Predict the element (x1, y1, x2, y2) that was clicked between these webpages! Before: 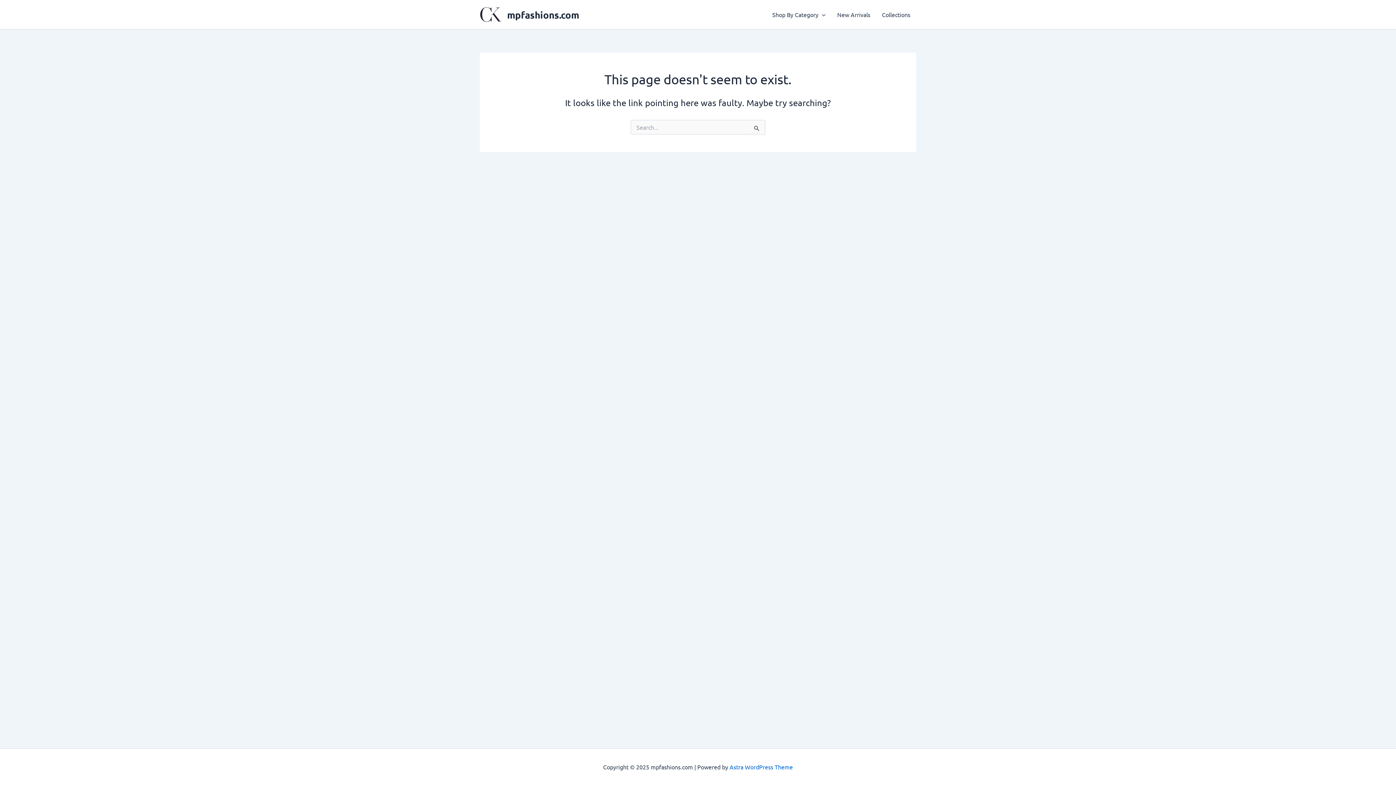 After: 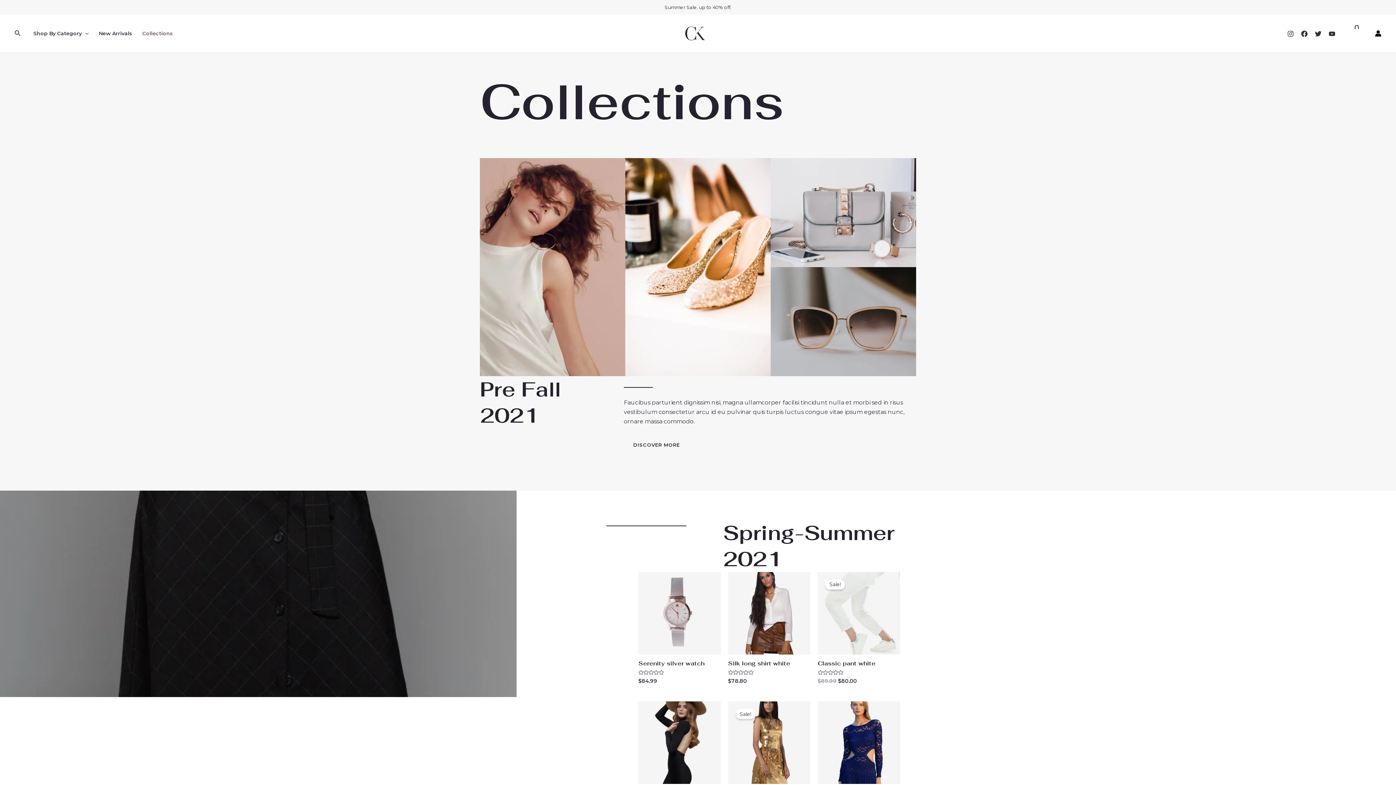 Action: bbox: (876, 0, 916, 29) label: Collections